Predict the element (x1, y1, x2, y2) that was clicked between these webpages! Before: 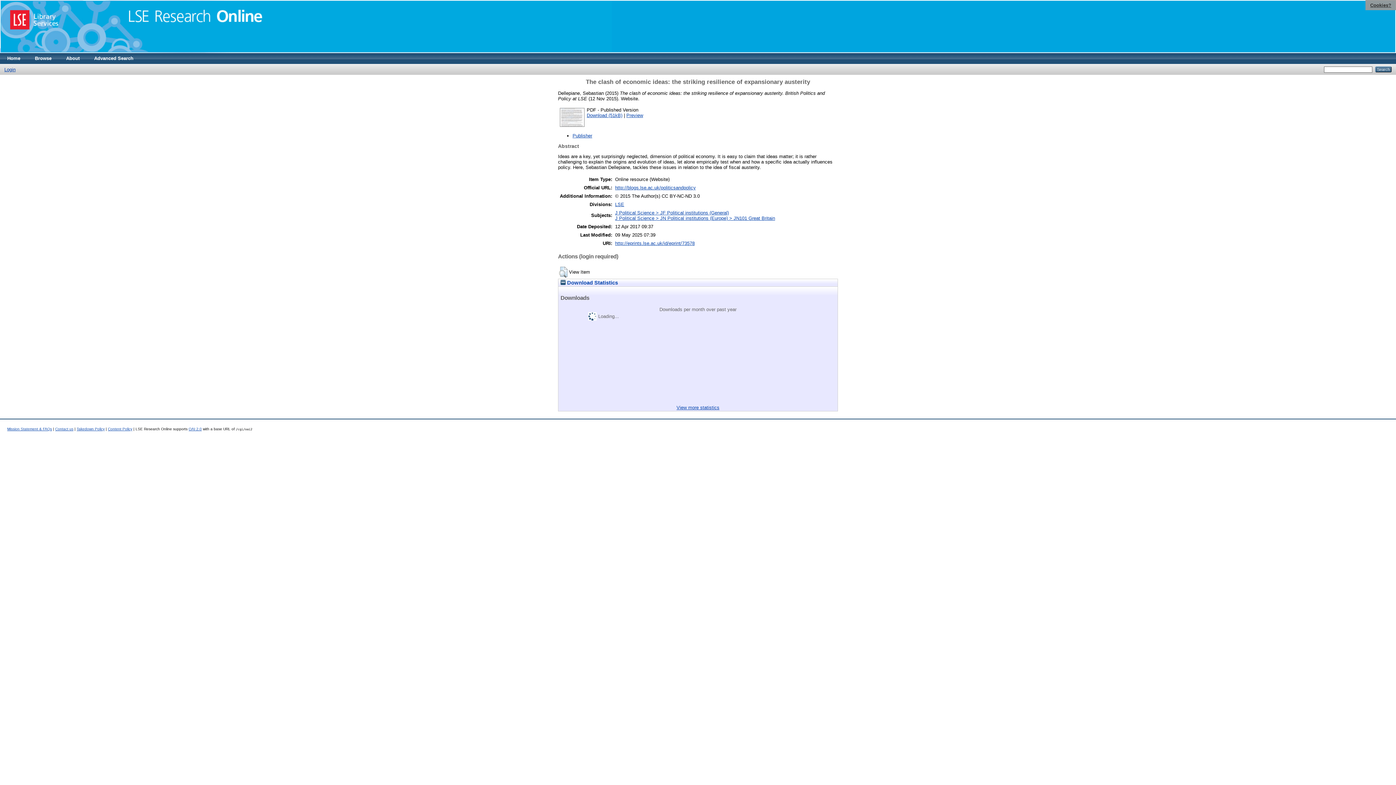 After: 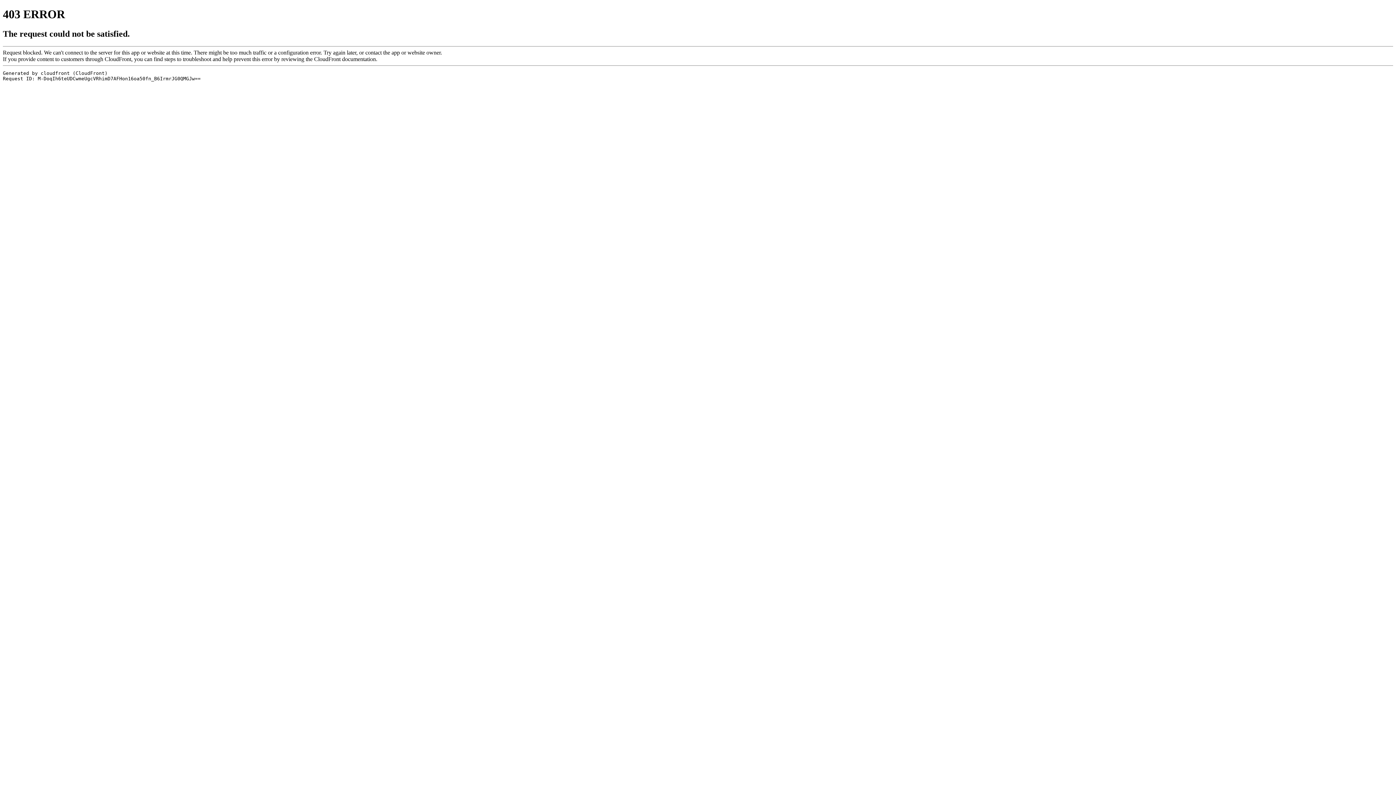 Action: label: Publisher bbox: (572, 133, 592, 138)